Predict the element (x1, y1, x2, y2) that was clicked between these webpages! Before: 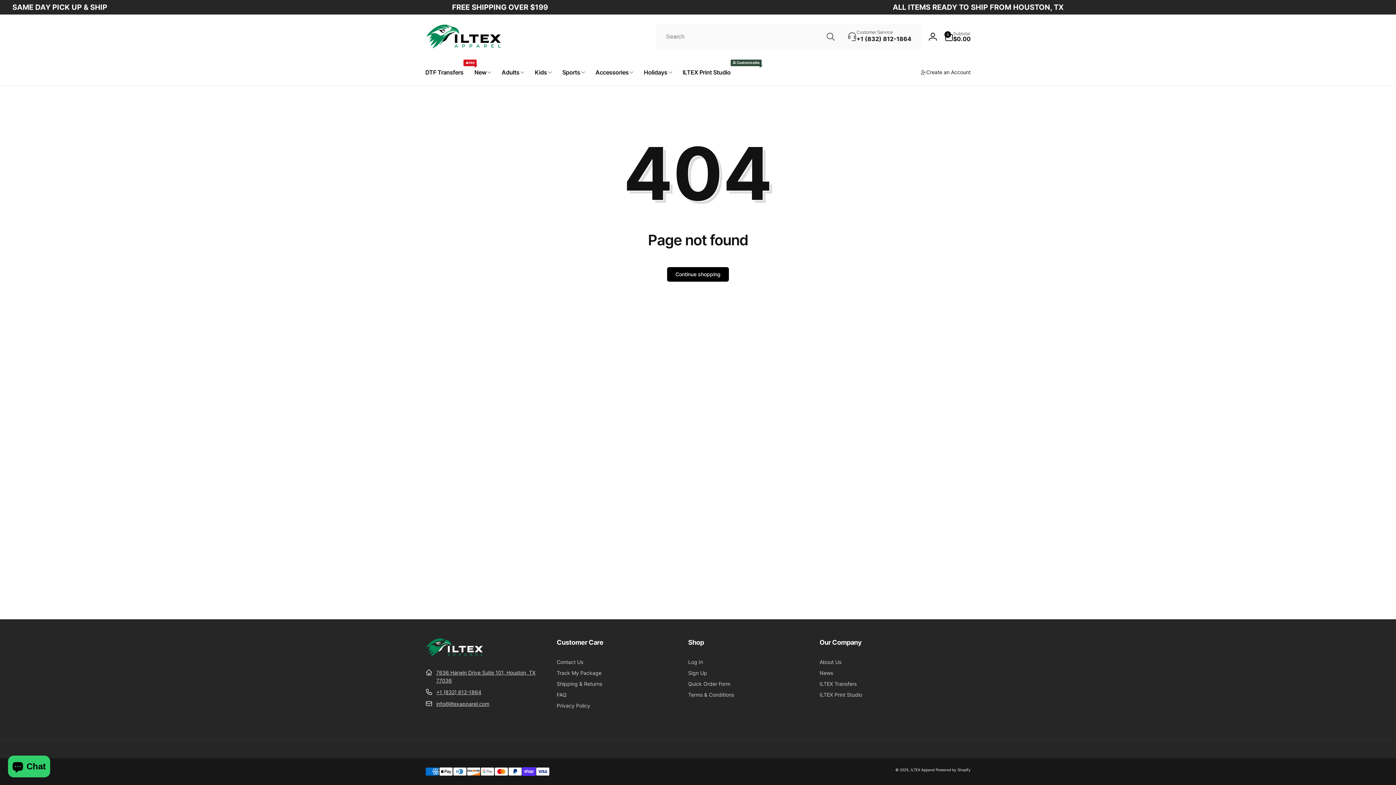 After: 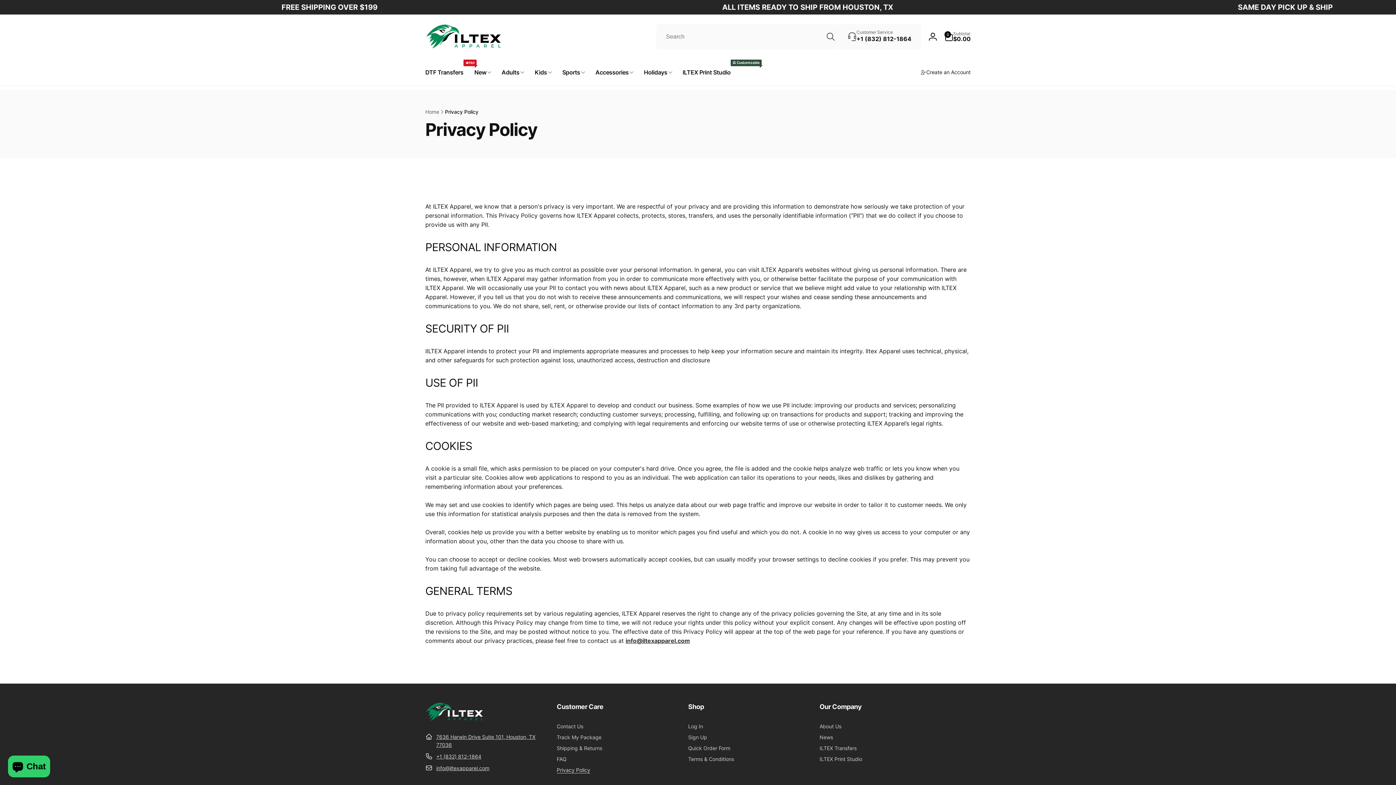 Action: bbox: (556, 700, 590, 711) label: Privacy Policy